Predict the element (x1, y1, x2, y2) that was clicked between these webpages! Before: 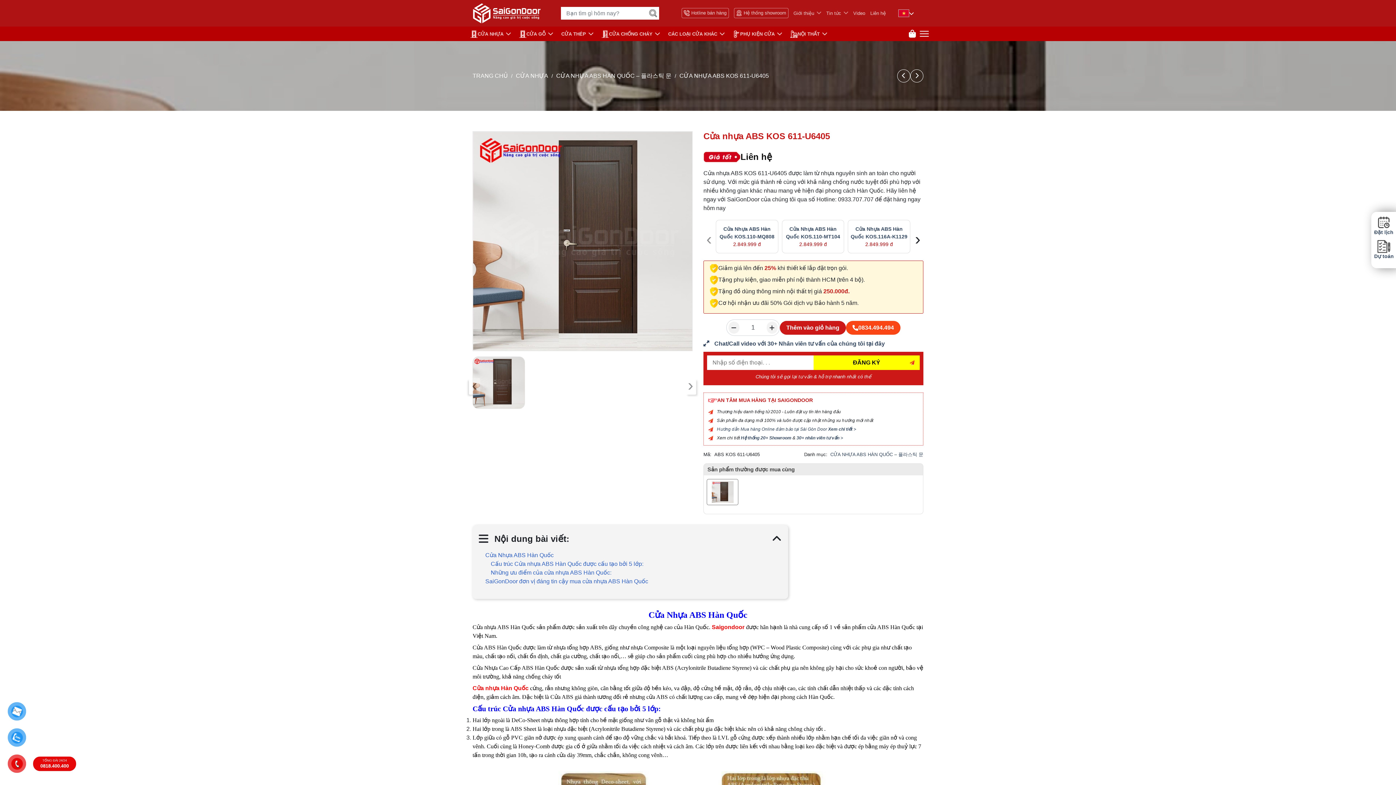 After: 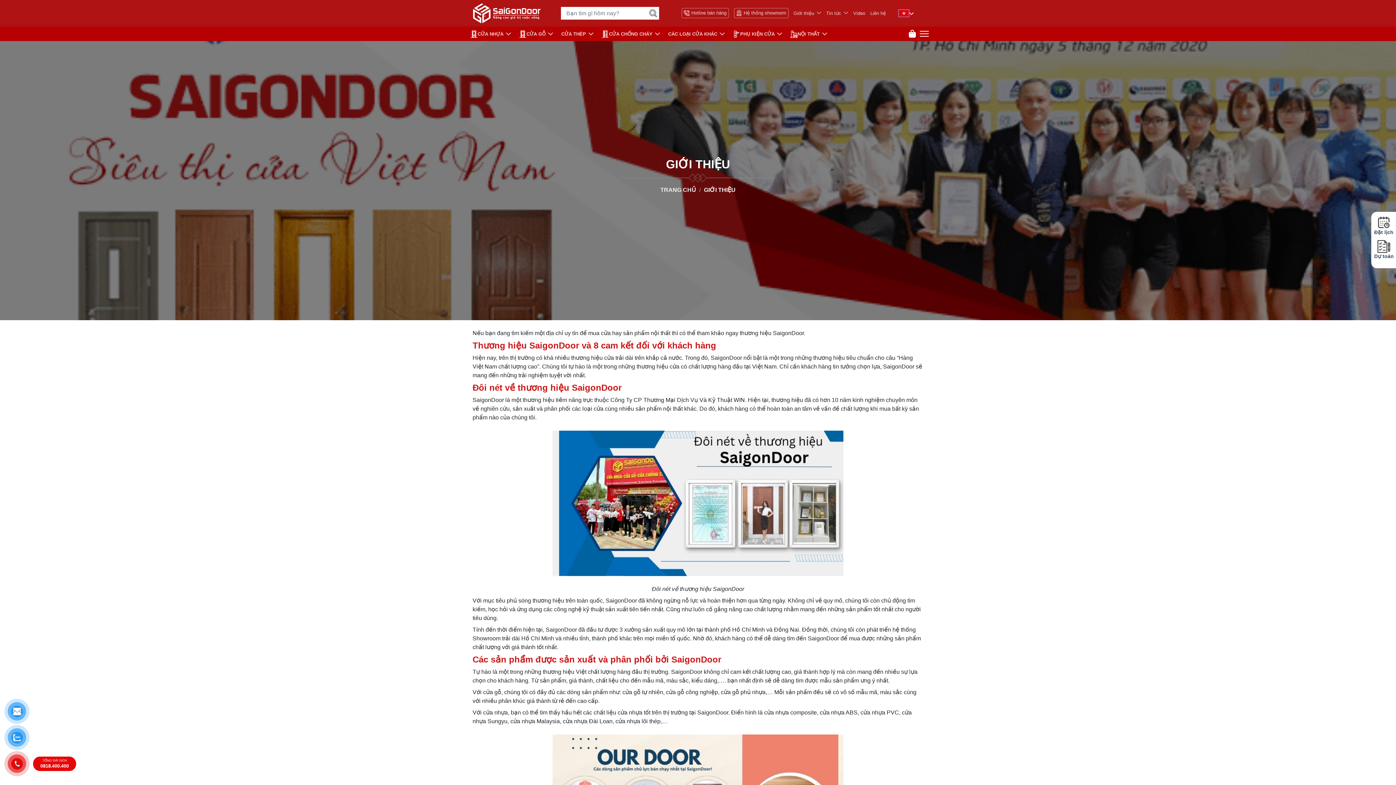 Action: bbox: (793, 6, 814, 19) label: Giới thiệu